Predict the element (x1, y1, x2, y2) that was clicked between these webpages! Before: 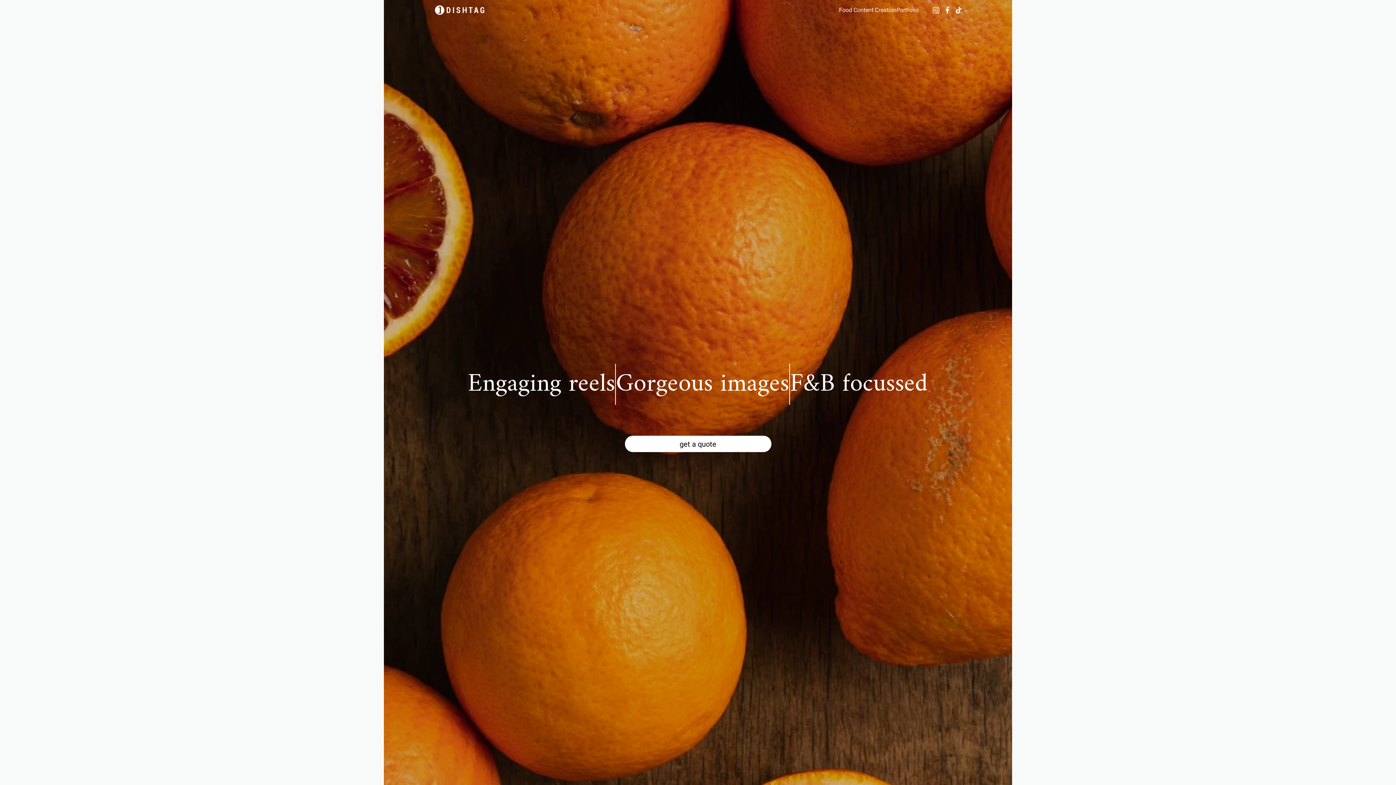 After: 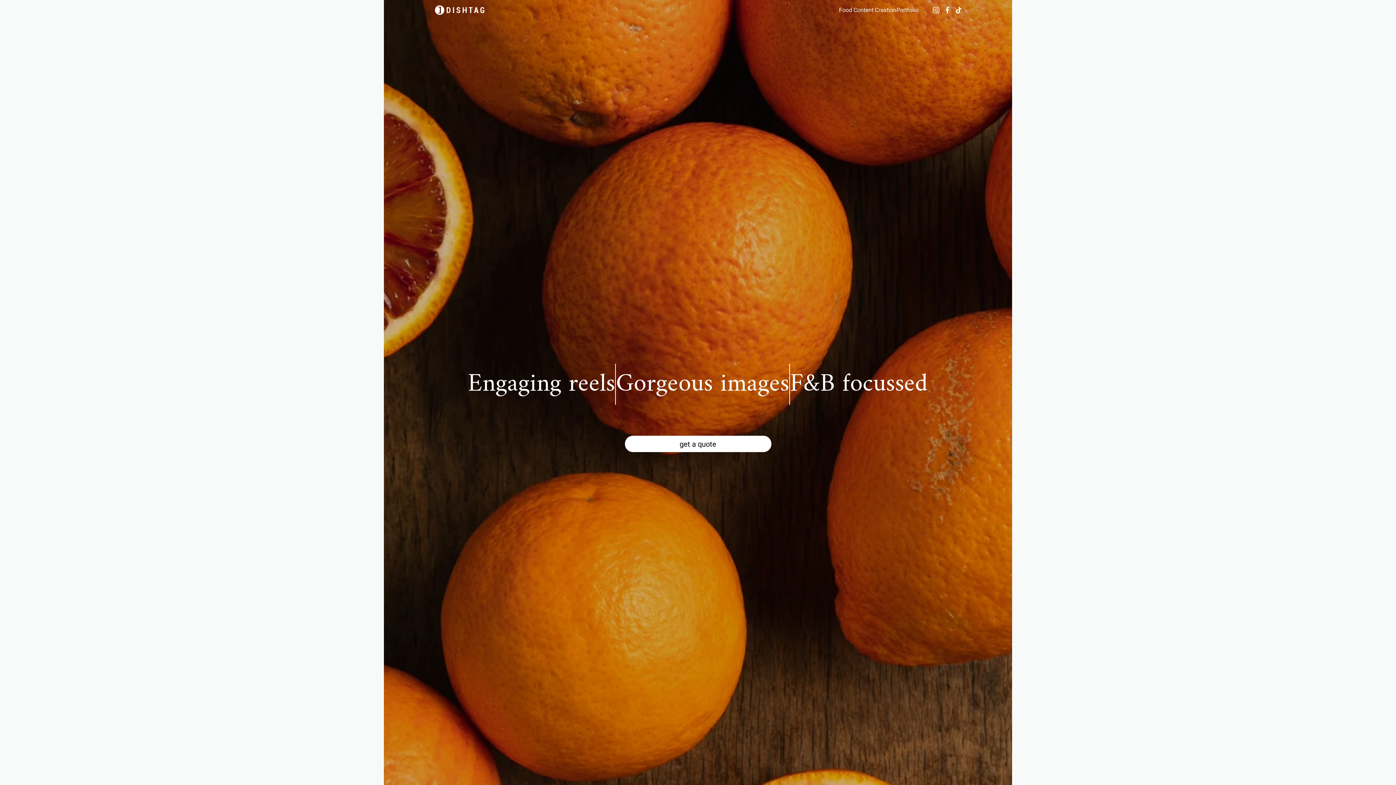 Action: bbox: (933, 6, 939, 13)